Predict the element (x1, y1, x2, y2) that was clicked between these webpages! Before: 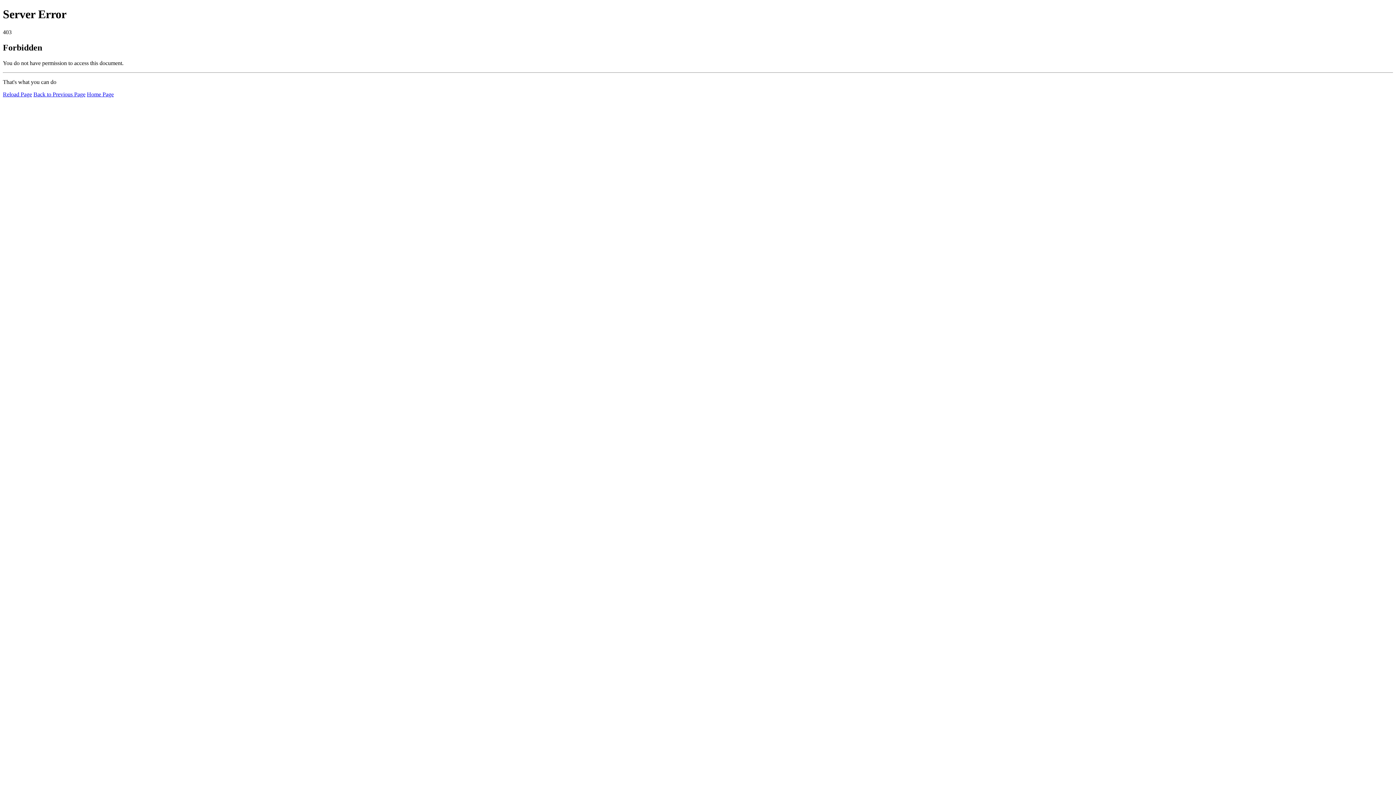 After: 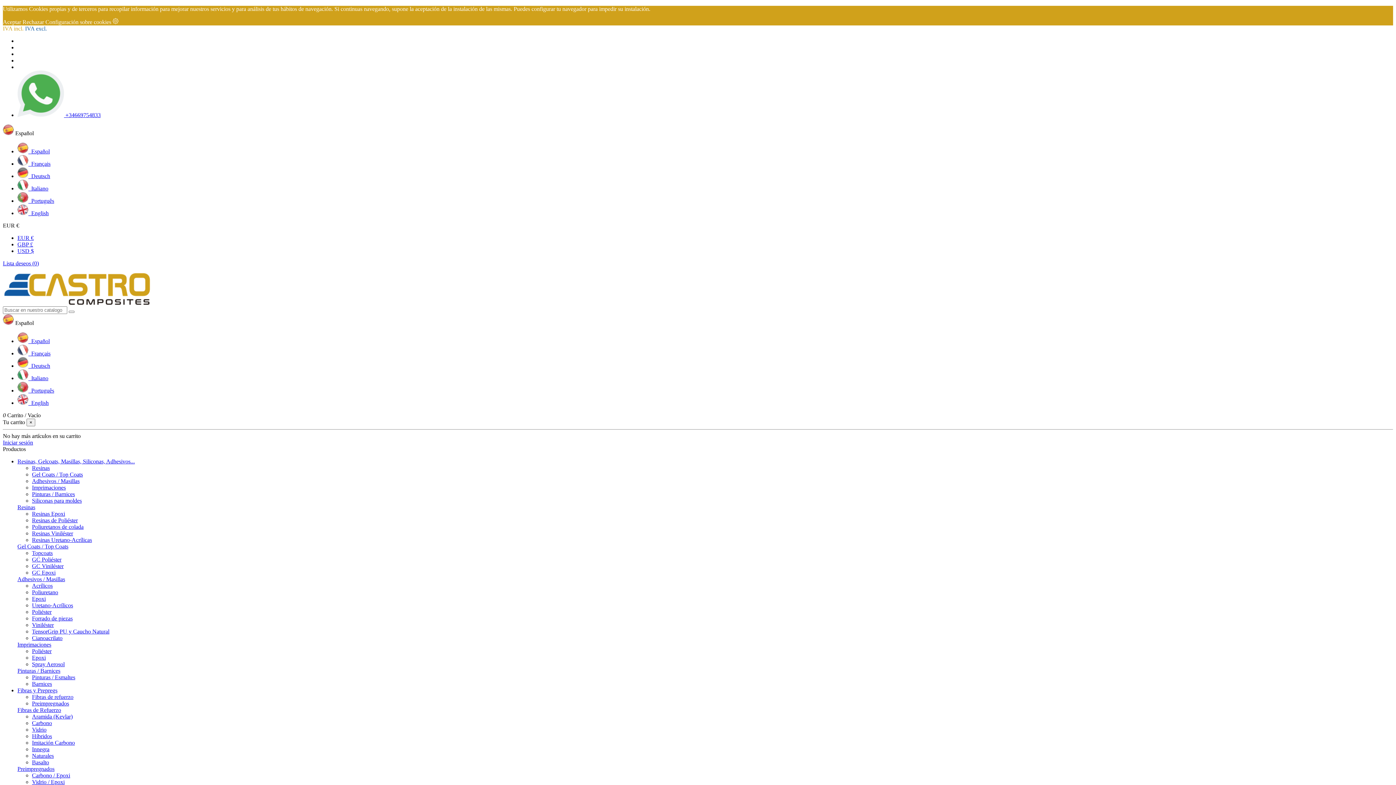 Action: bbox: (86, 91, 113, 97) label: Home Page